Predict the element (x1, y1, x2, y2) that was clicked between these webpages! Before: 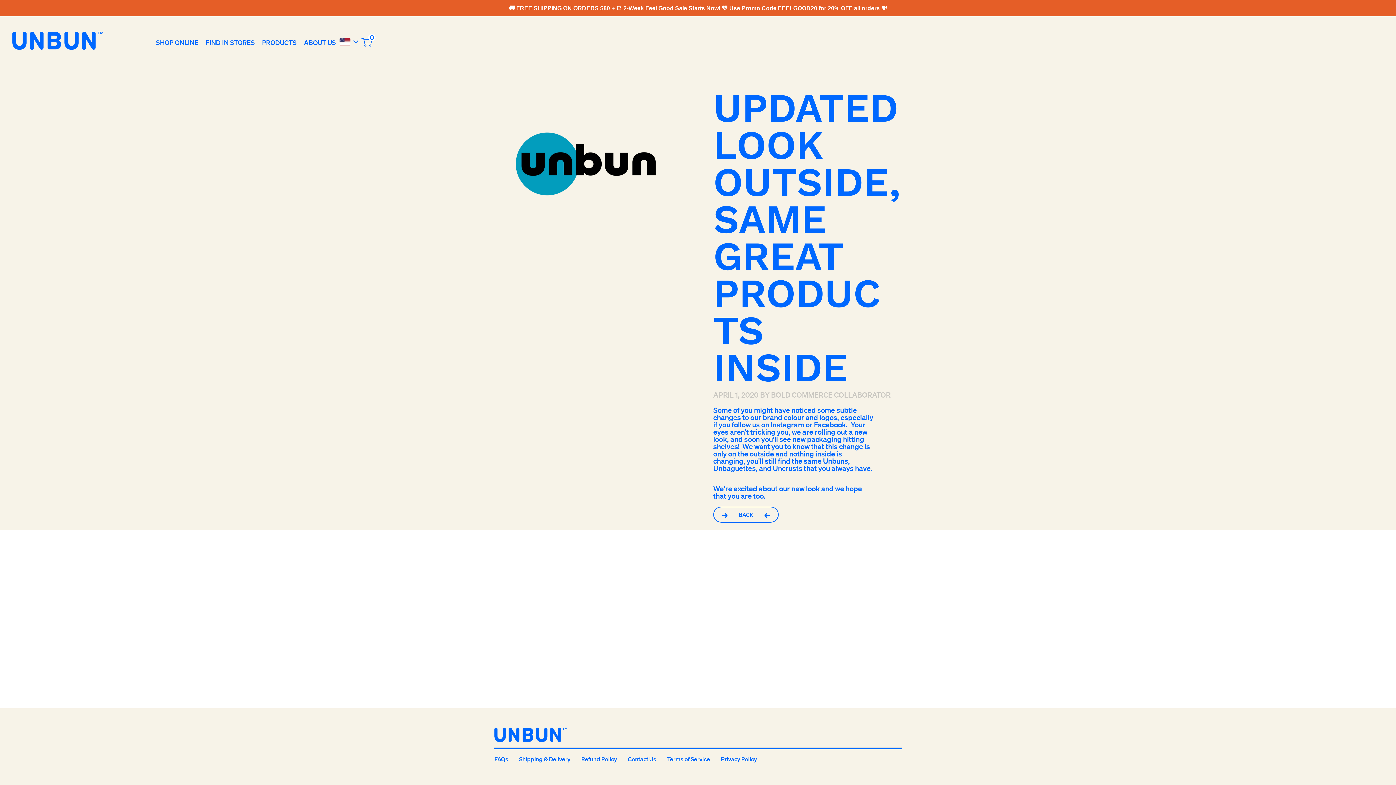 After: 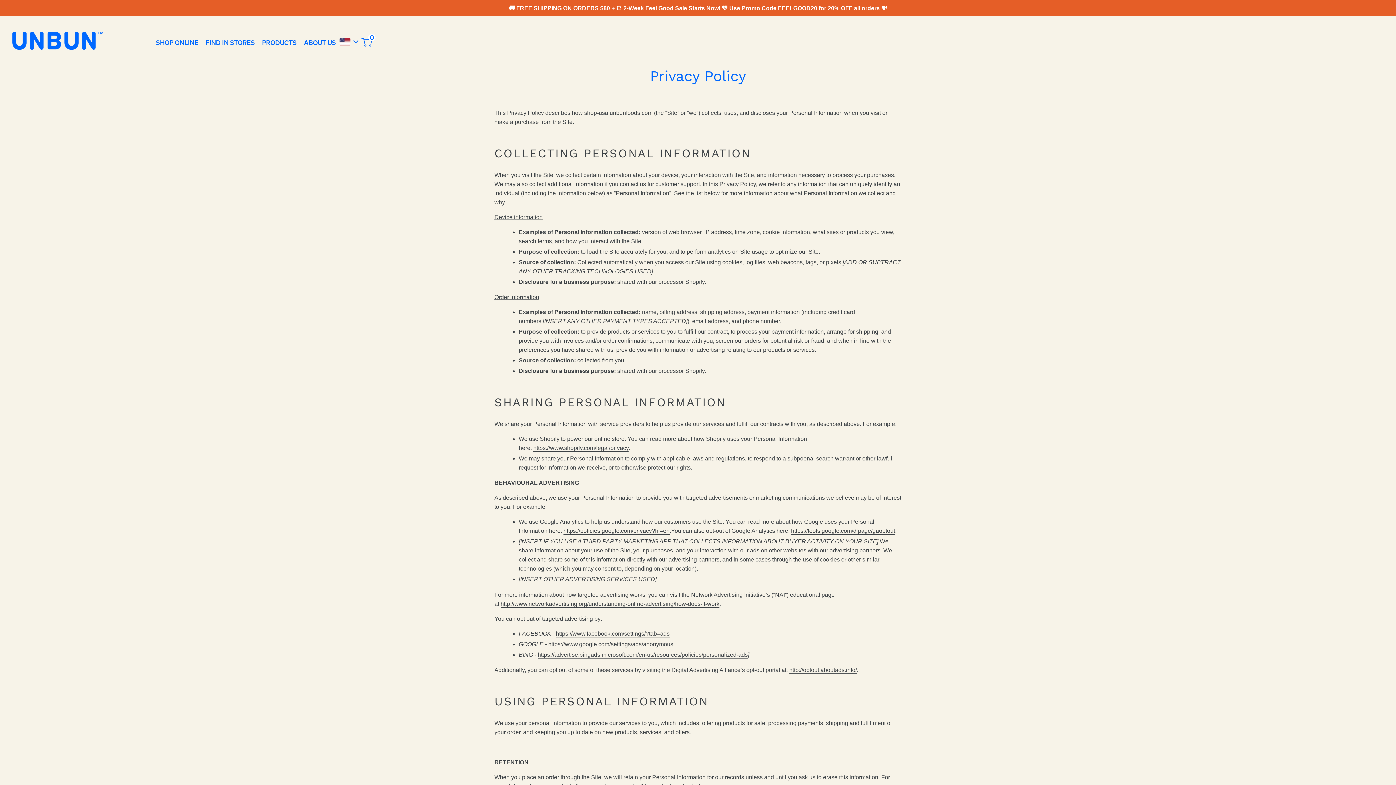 Action: bbox: (721, 756, 757, 763) label: Privacy Policy